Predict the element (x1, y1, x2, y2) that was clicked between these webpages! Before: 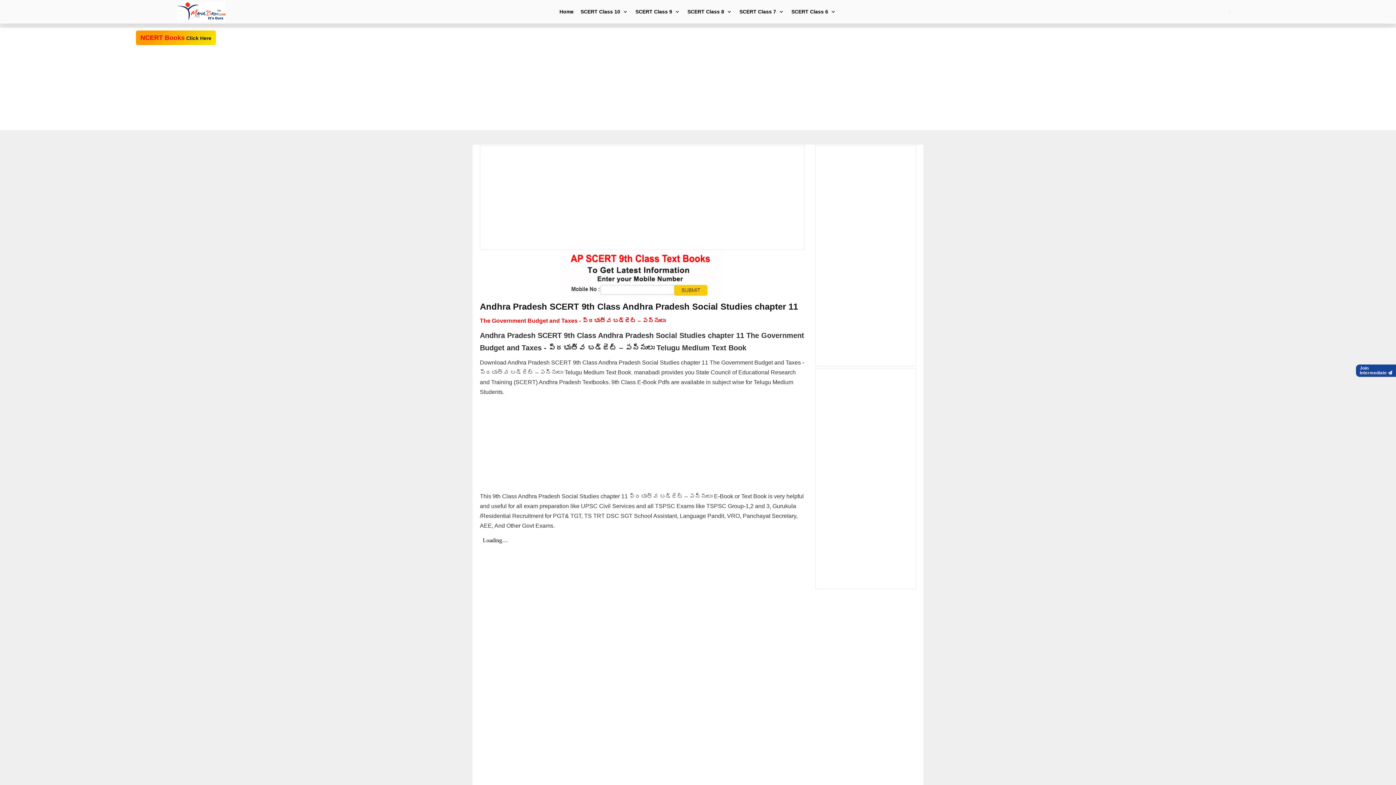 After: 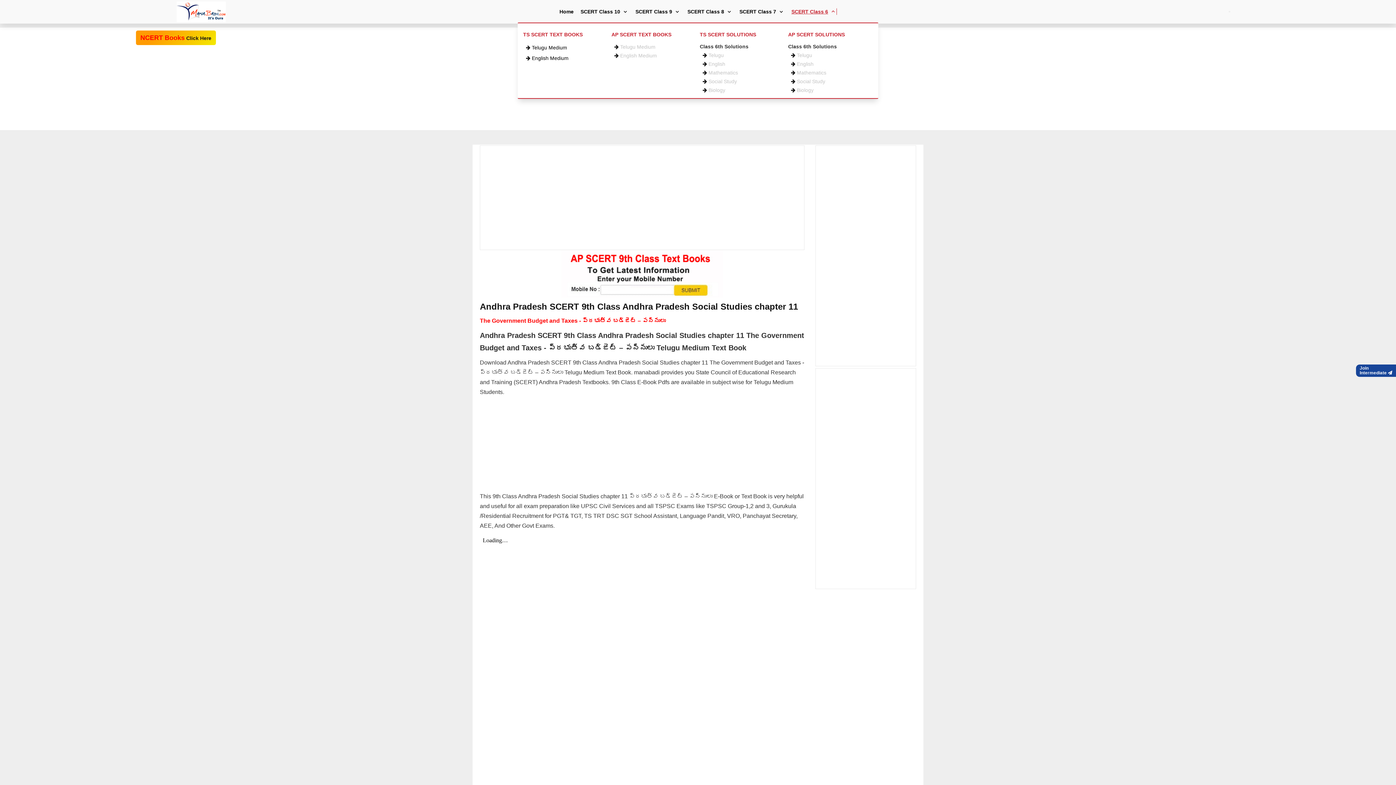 Action: bbox: (791, 7, 836, 15) label: SCERT Class 6